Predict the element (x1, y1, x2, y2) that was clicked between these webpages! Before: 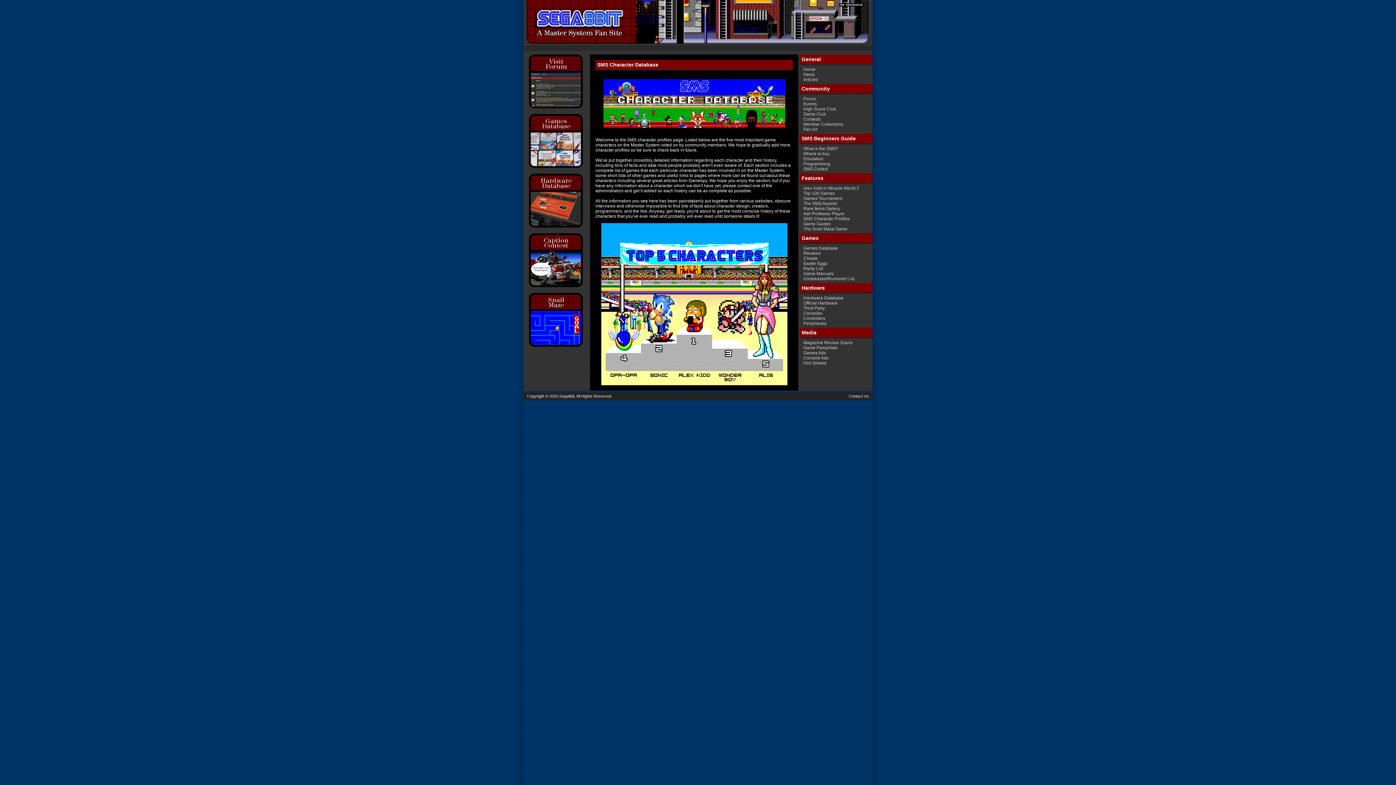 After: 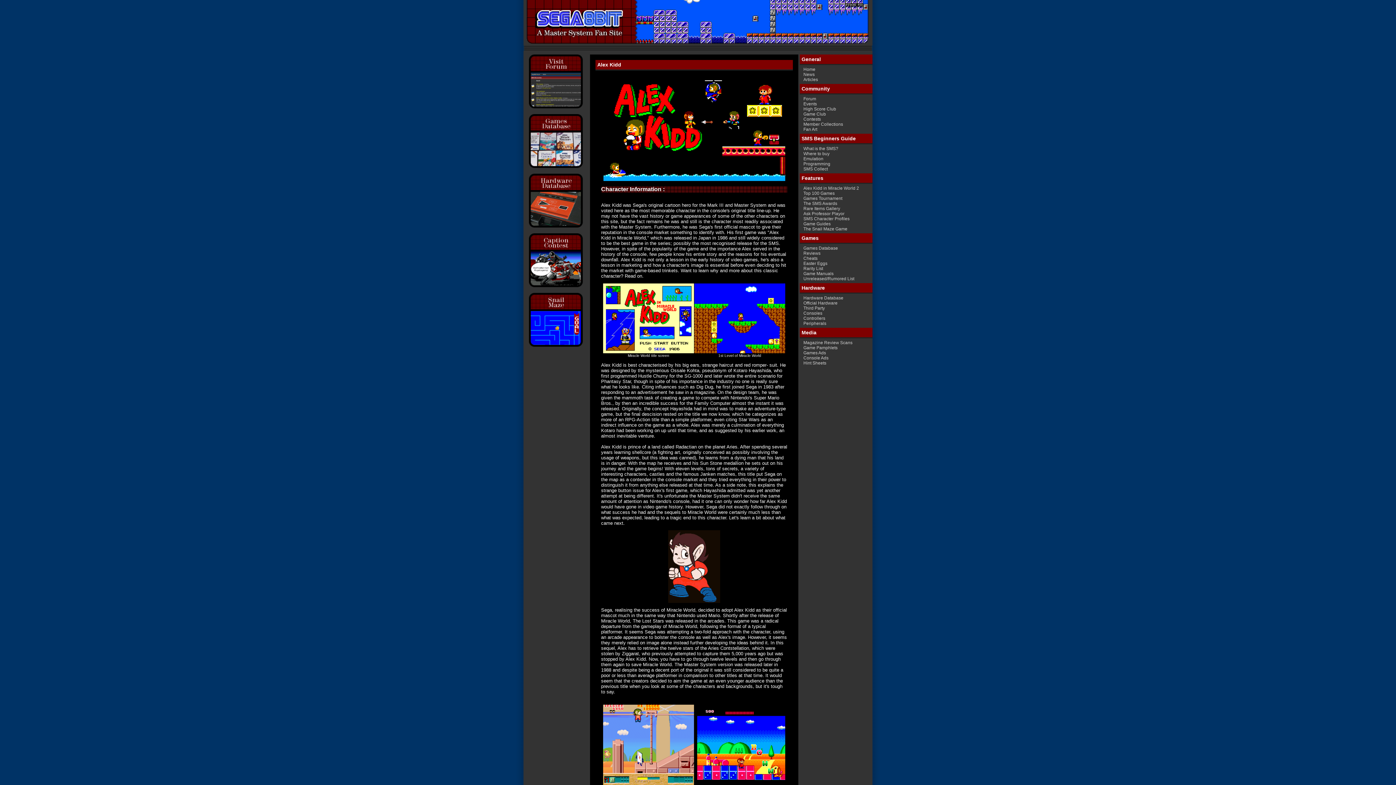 Action: bbox: (677, 381, 712, 386)